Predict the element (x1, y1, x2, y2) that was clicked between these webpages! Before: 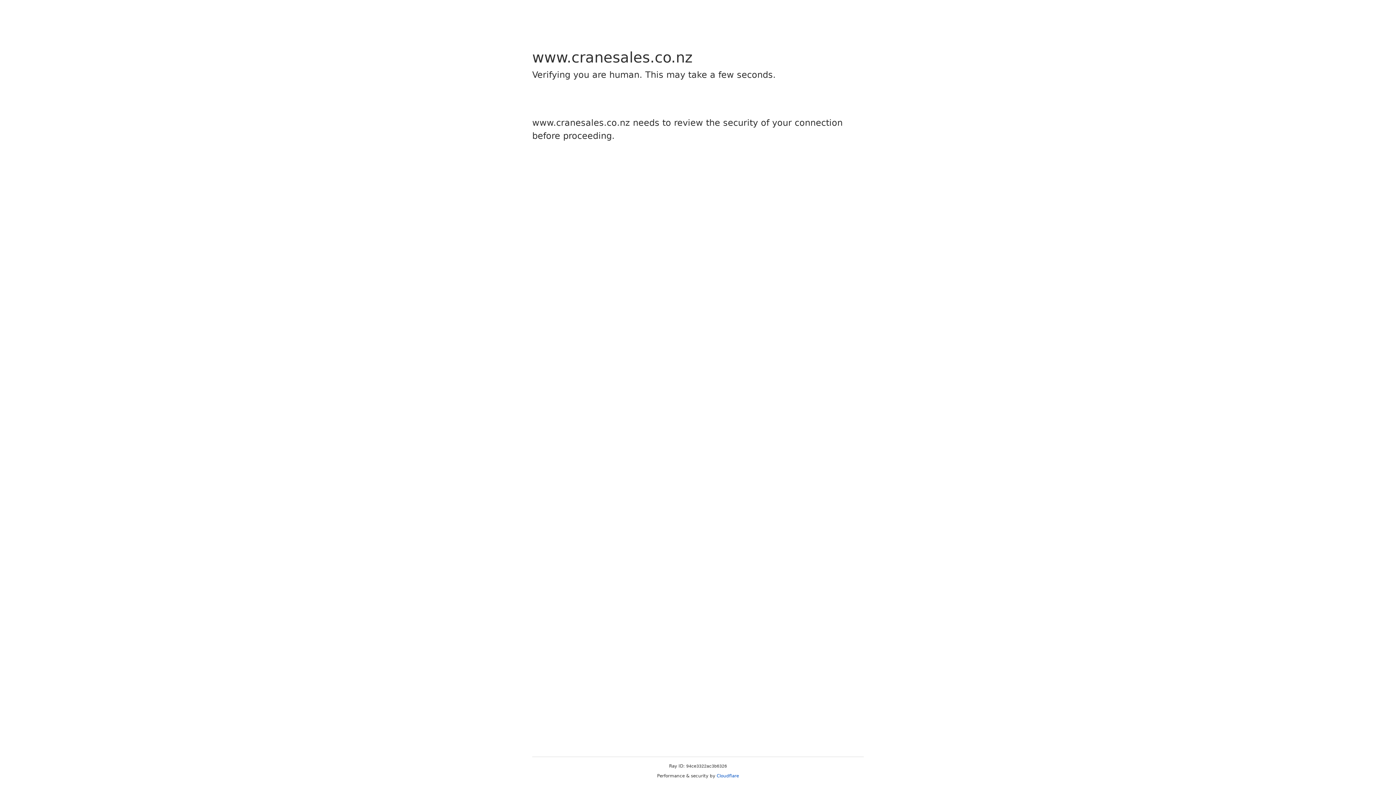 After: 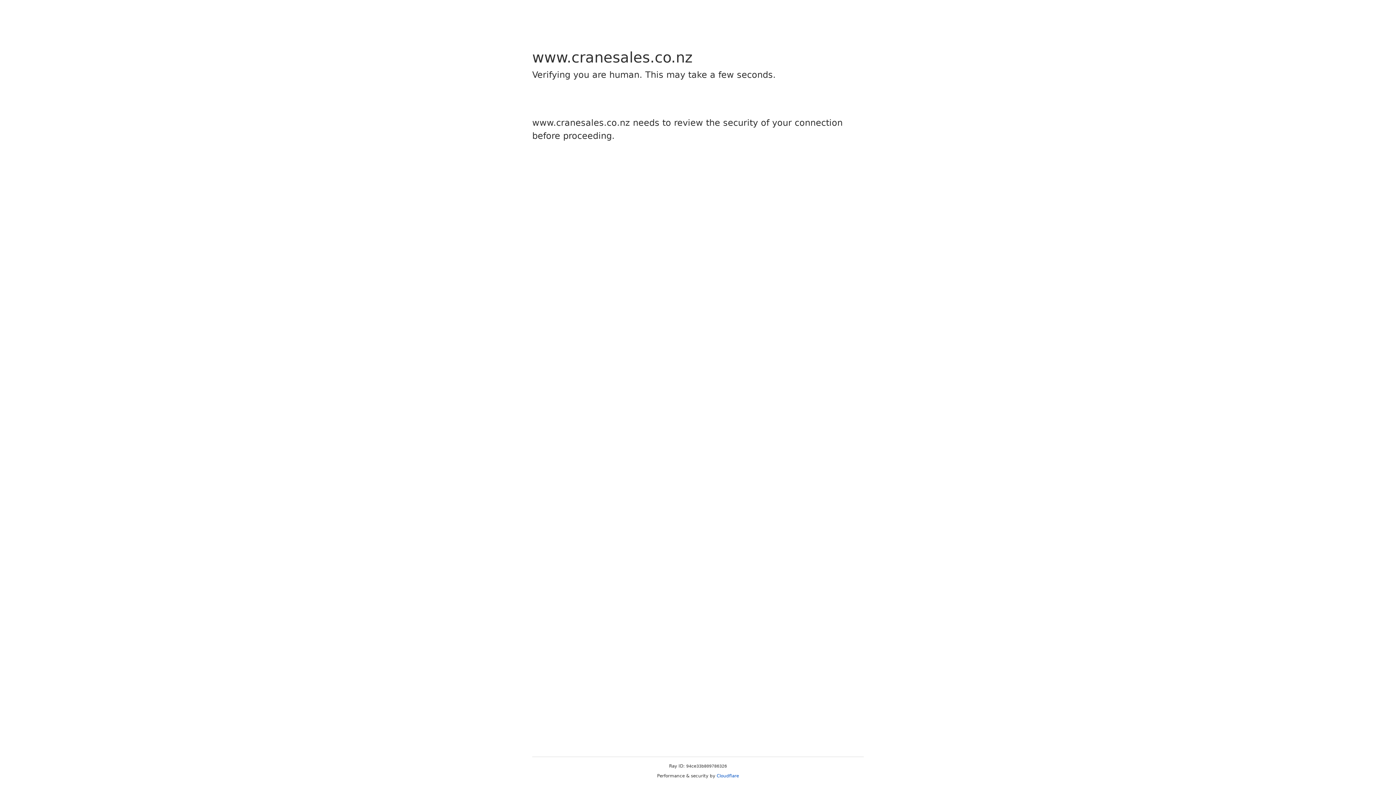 Action: bbox: (716, 773, 739, 778) label: Cloudflare